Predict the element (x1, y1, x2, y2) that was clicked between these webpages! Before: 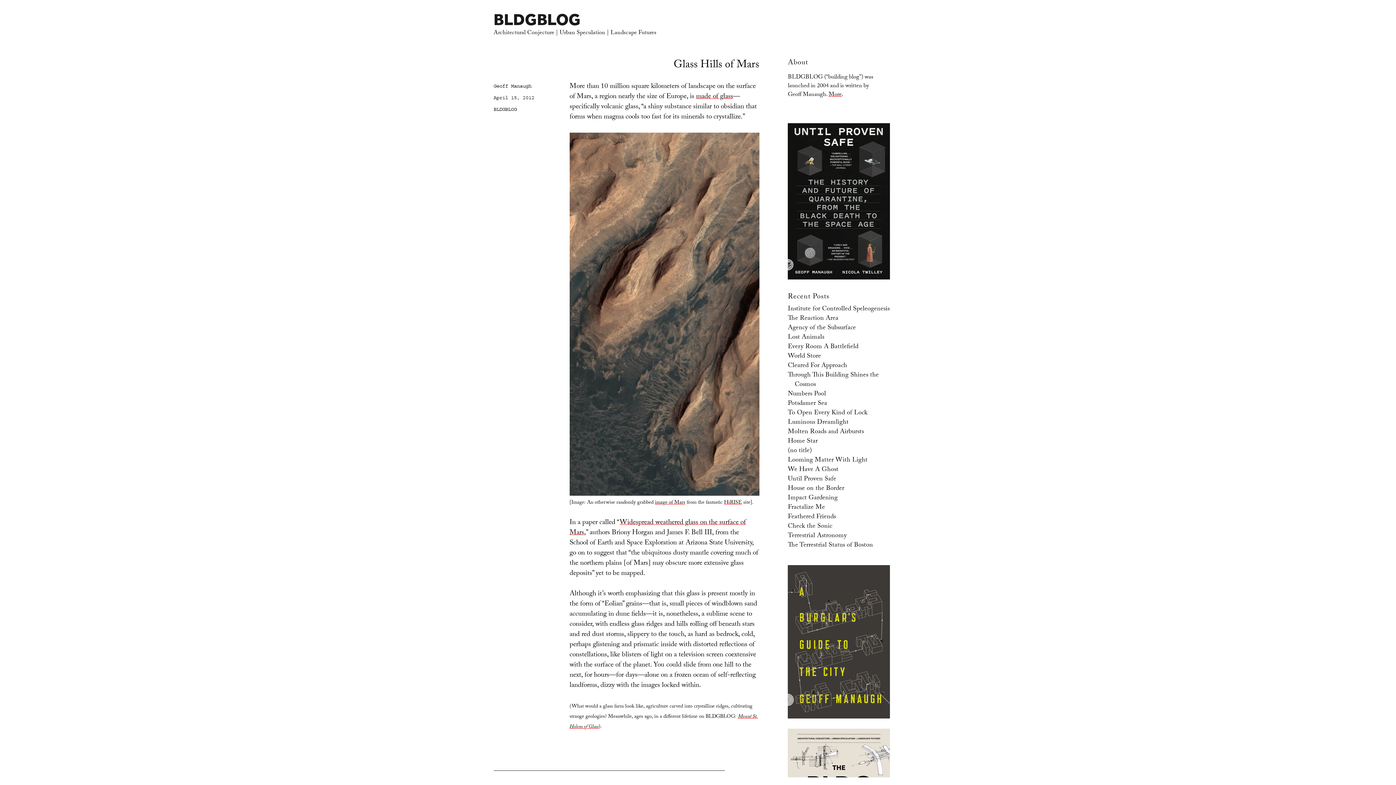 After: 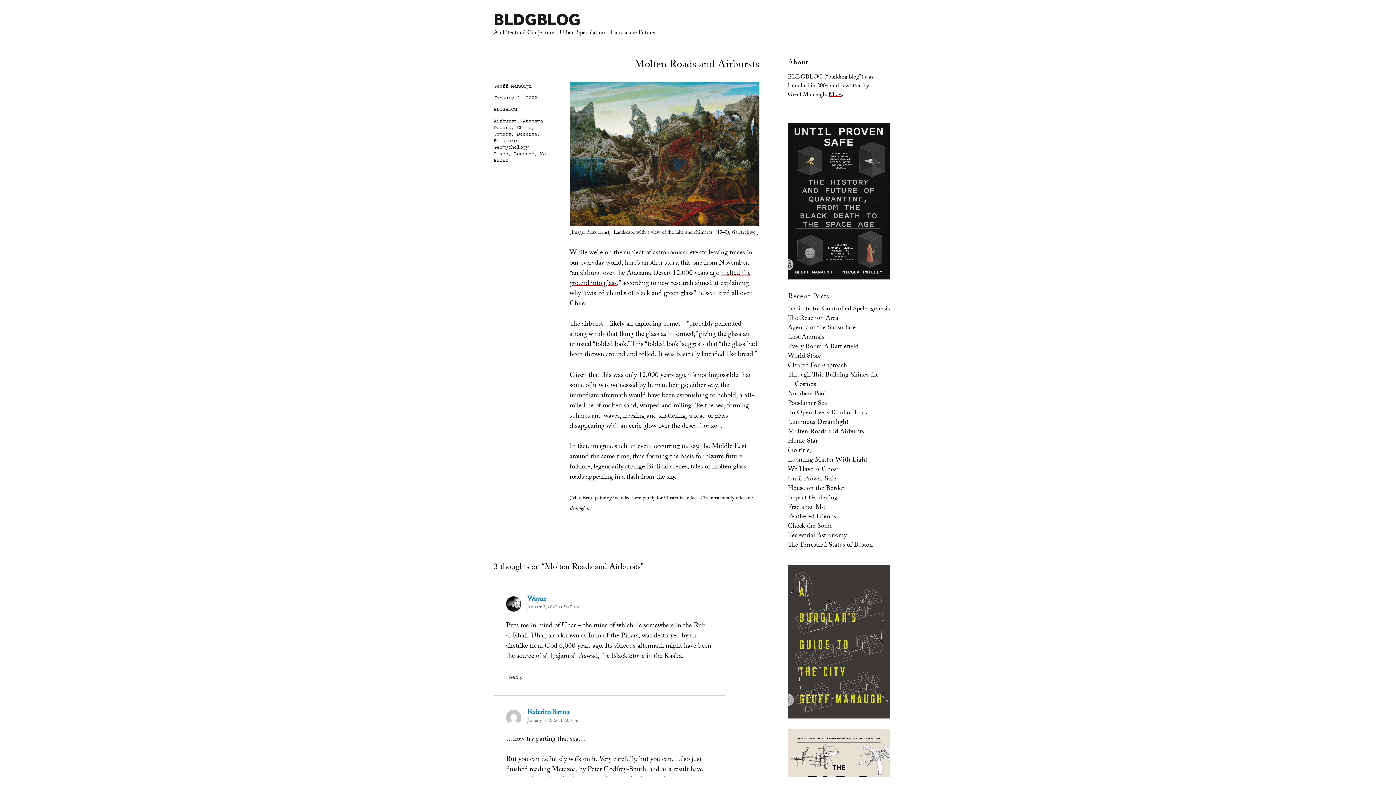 Action: label: Molten Roads and Airbursts bbox: (788, 427, 864, 437)